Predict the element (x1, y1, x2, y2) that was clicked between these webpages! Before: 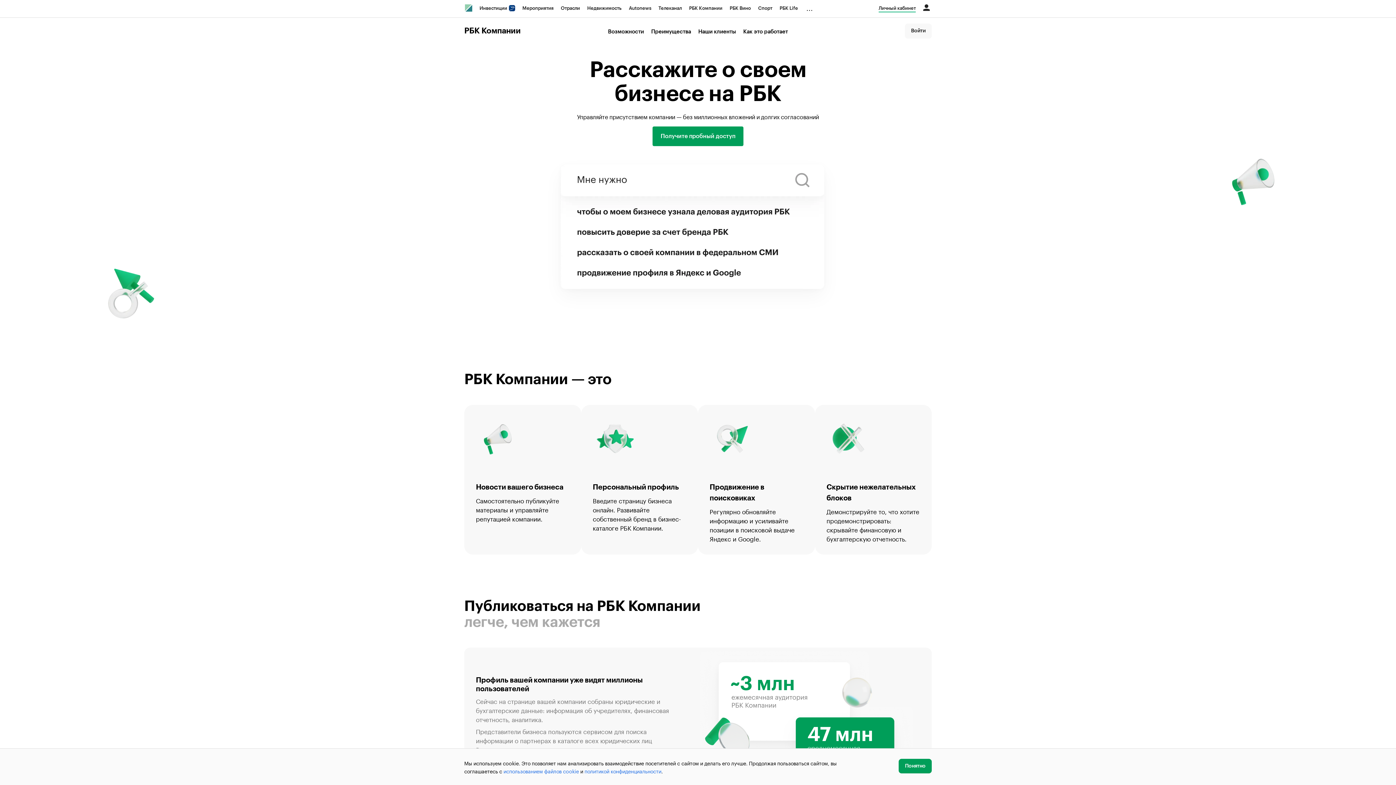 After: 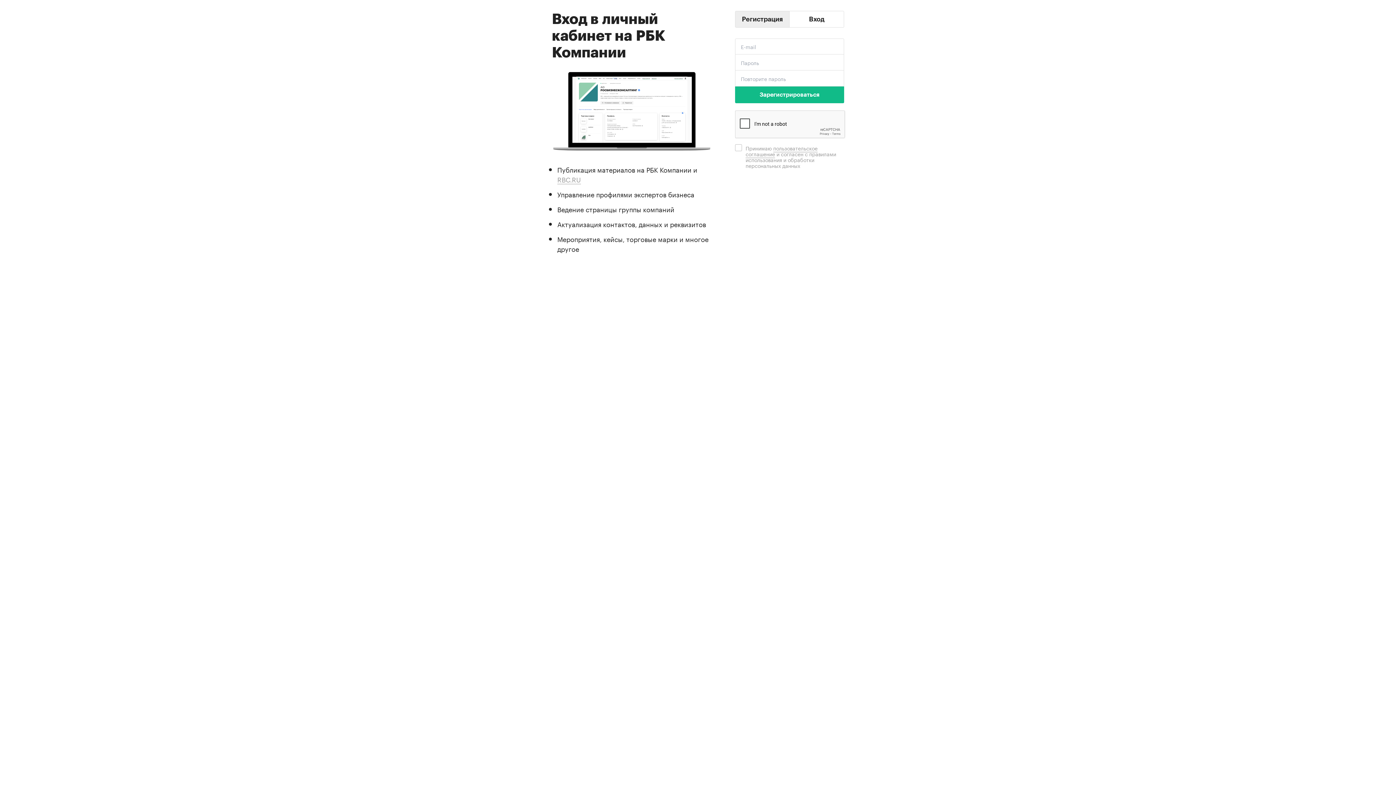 Action: bbox: (905, 23, 931, 38) label: Войти